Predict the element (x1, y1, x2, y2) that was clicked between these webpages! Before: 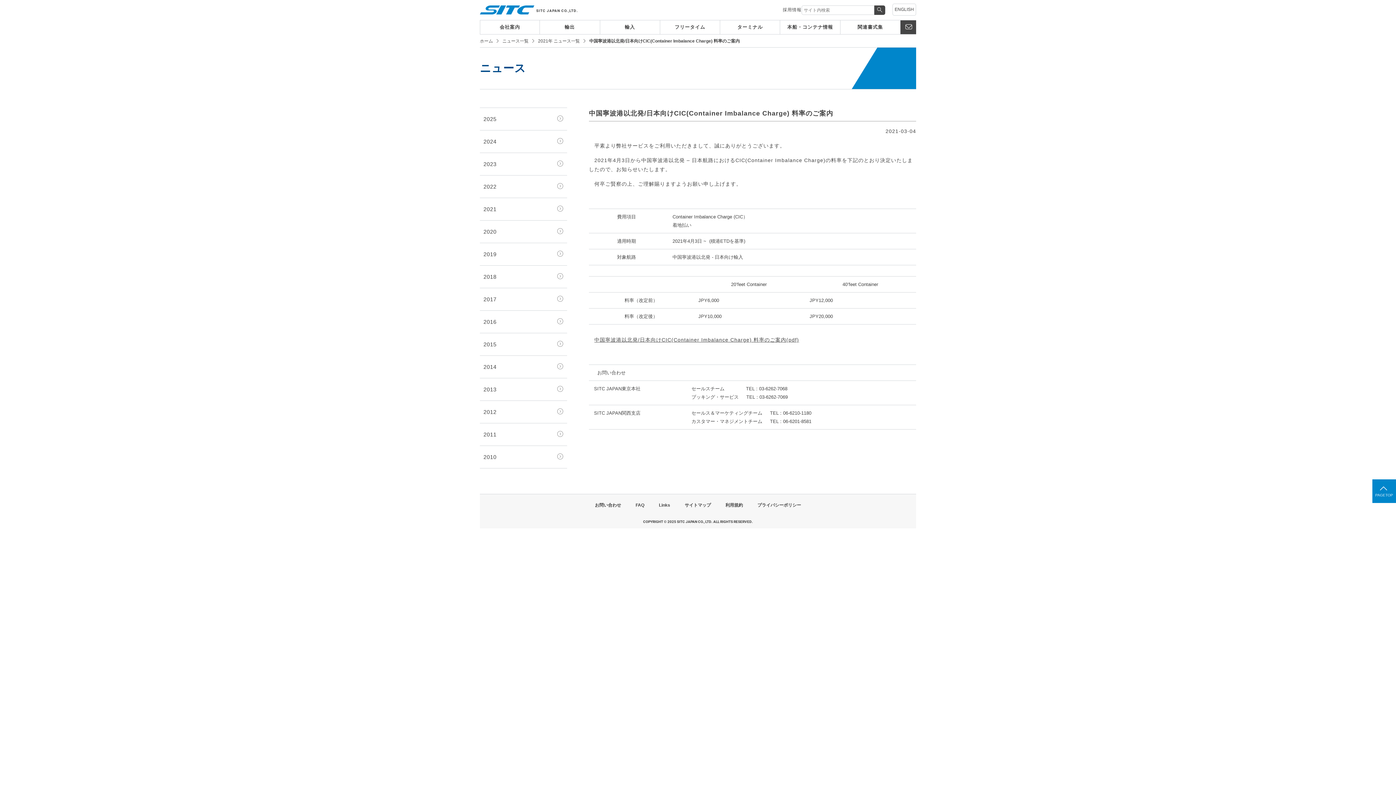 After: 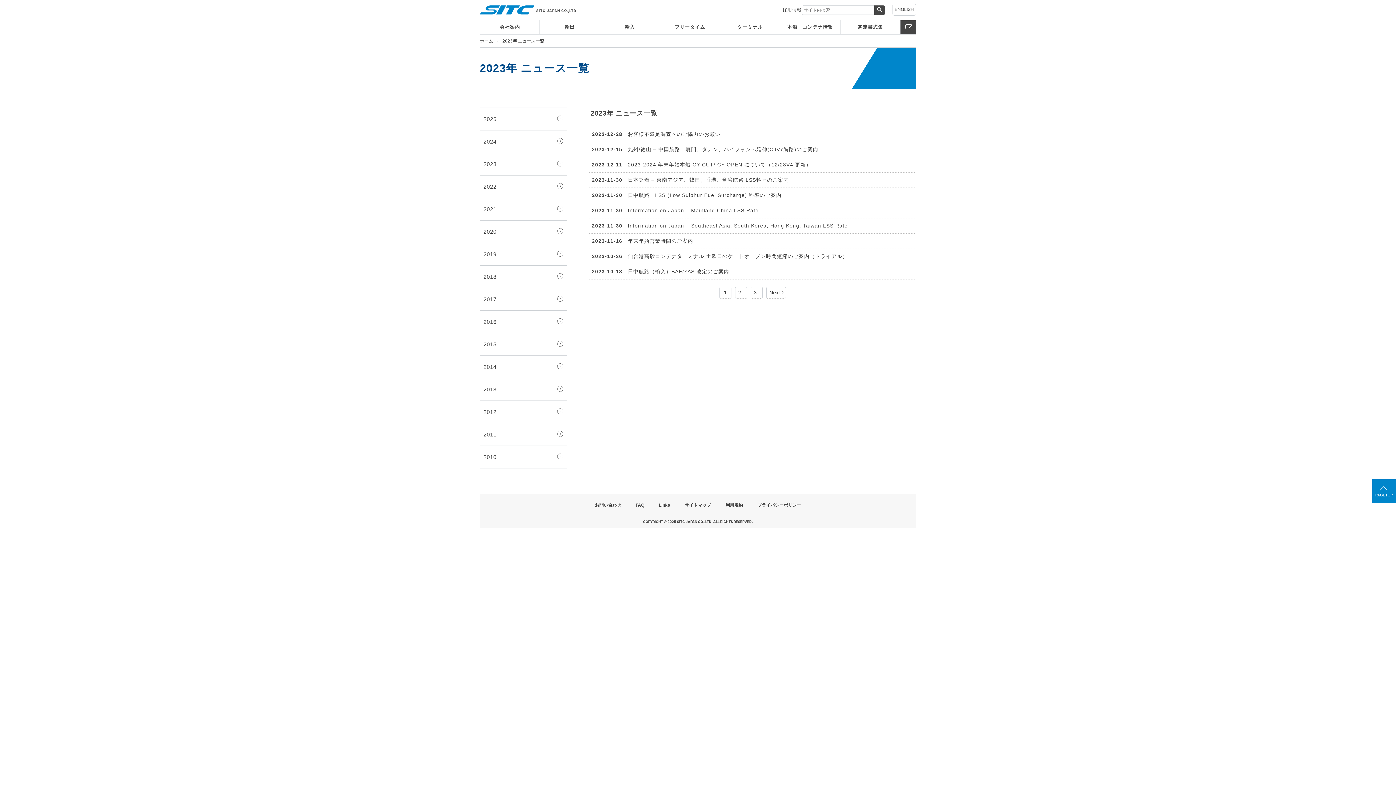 Action: label: 2023 bbox: (480, 153, 567, 175)